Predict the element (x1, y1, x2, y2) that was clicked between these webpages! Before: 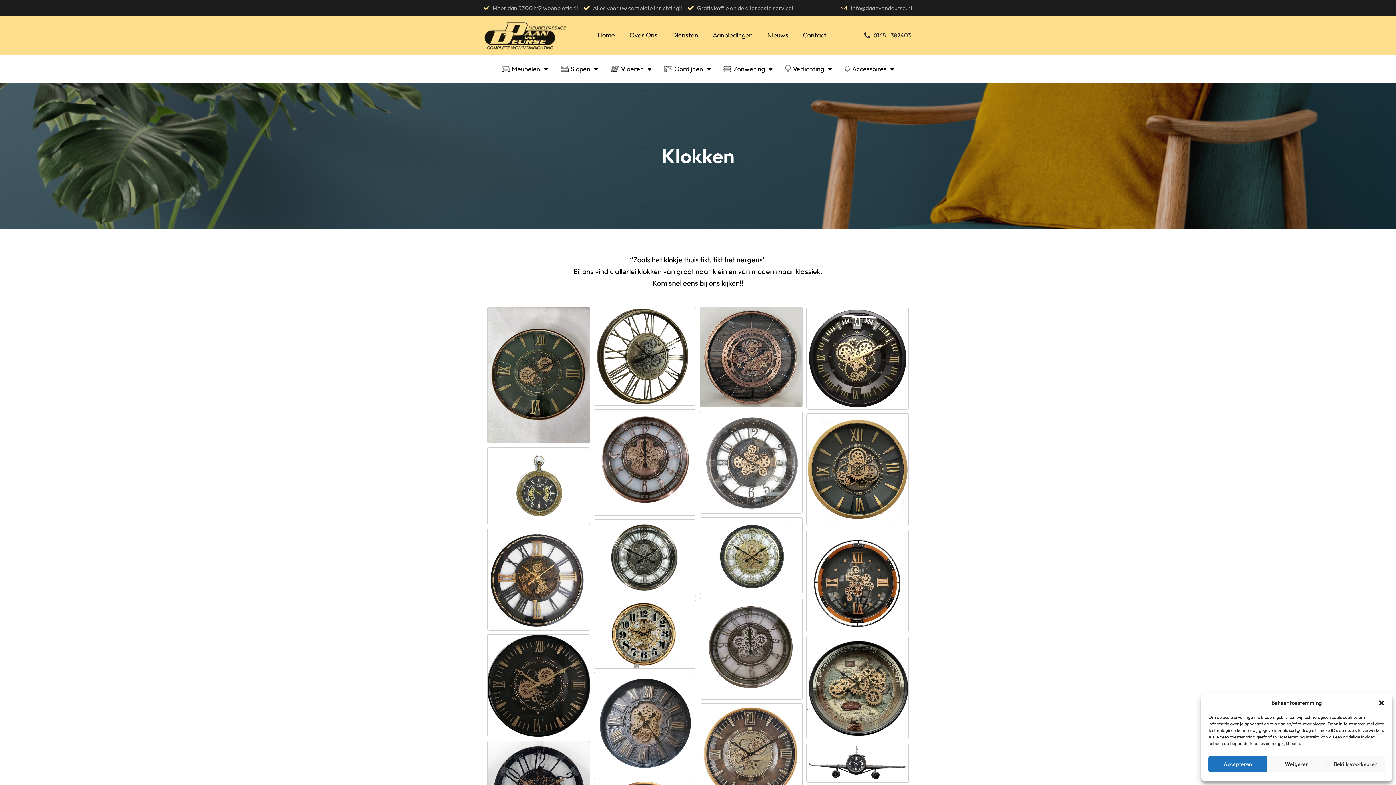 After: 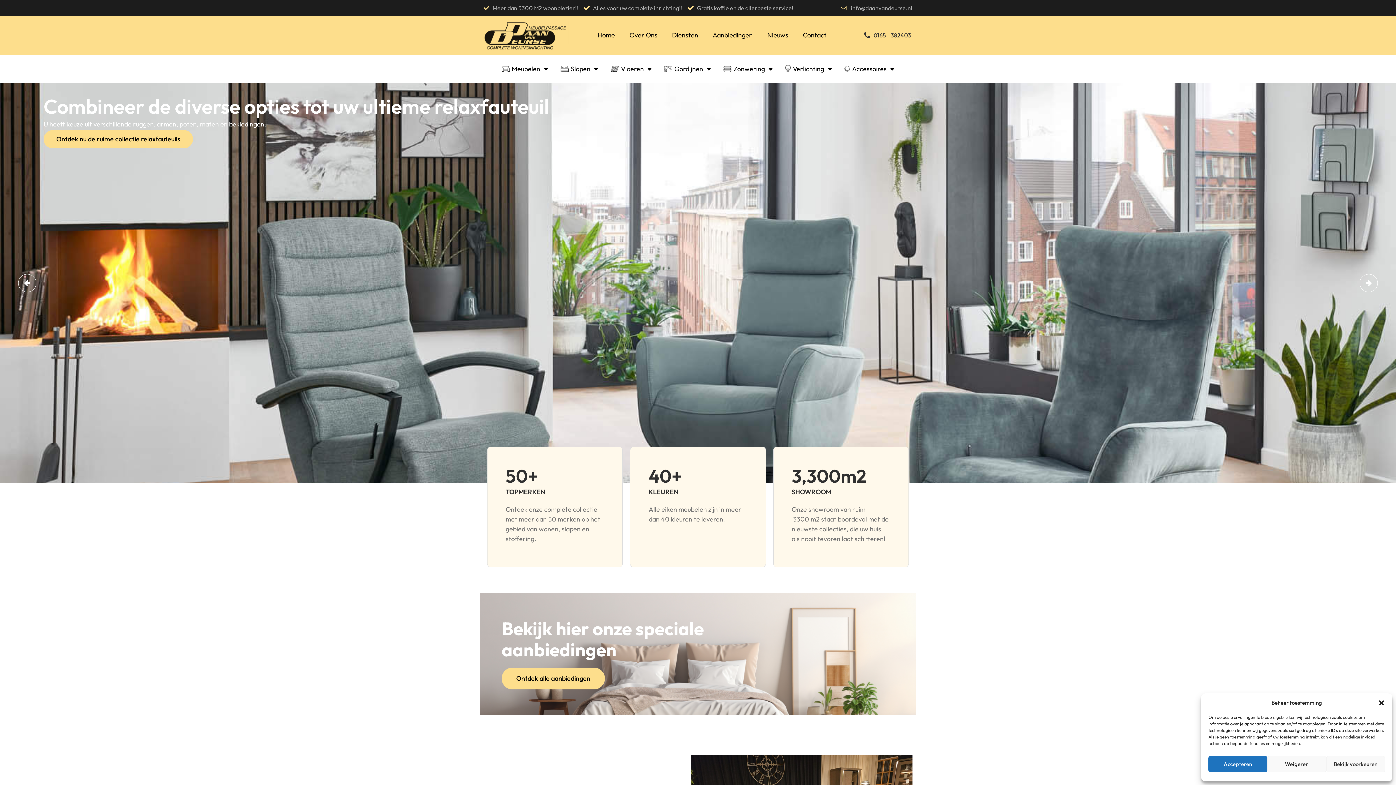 Action: label: Home bbox: (597, 28, 615, 41)